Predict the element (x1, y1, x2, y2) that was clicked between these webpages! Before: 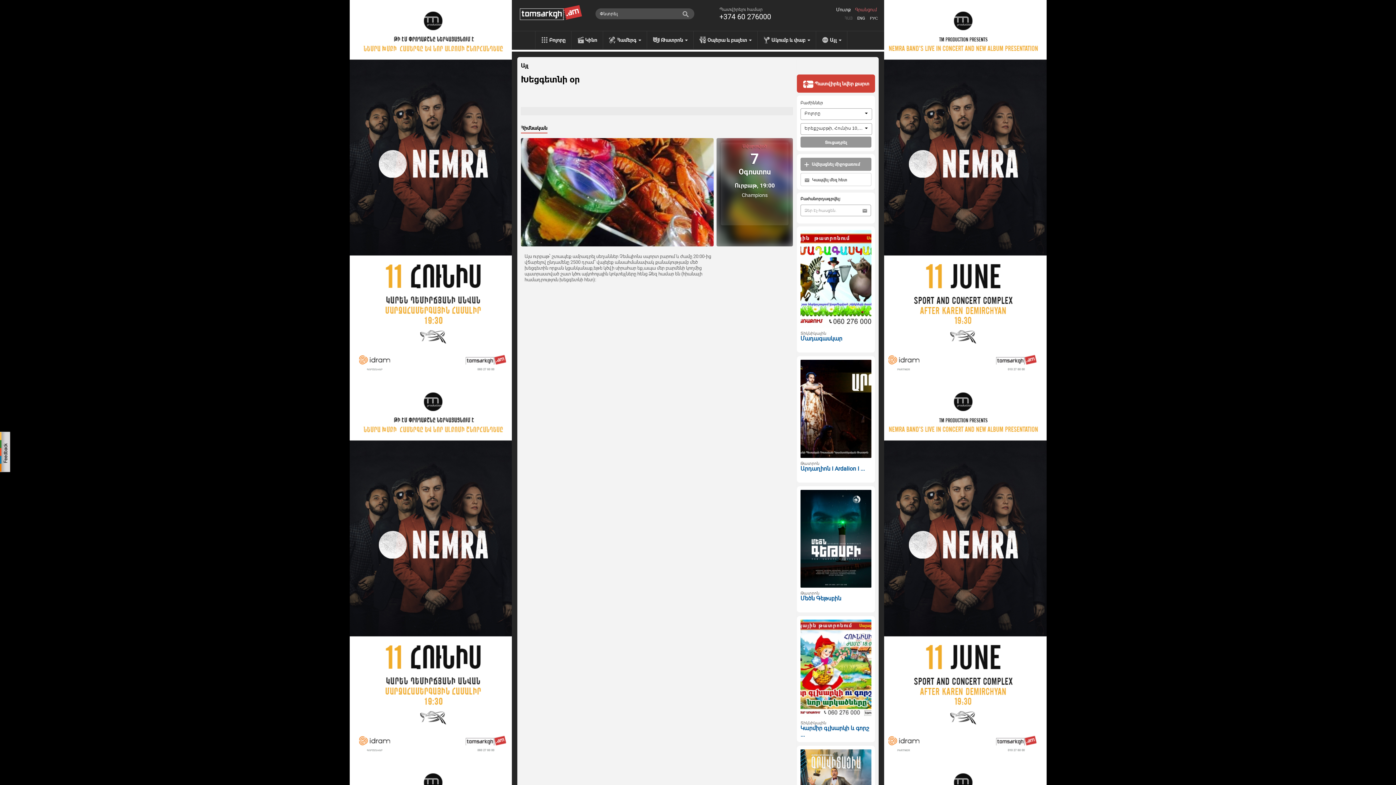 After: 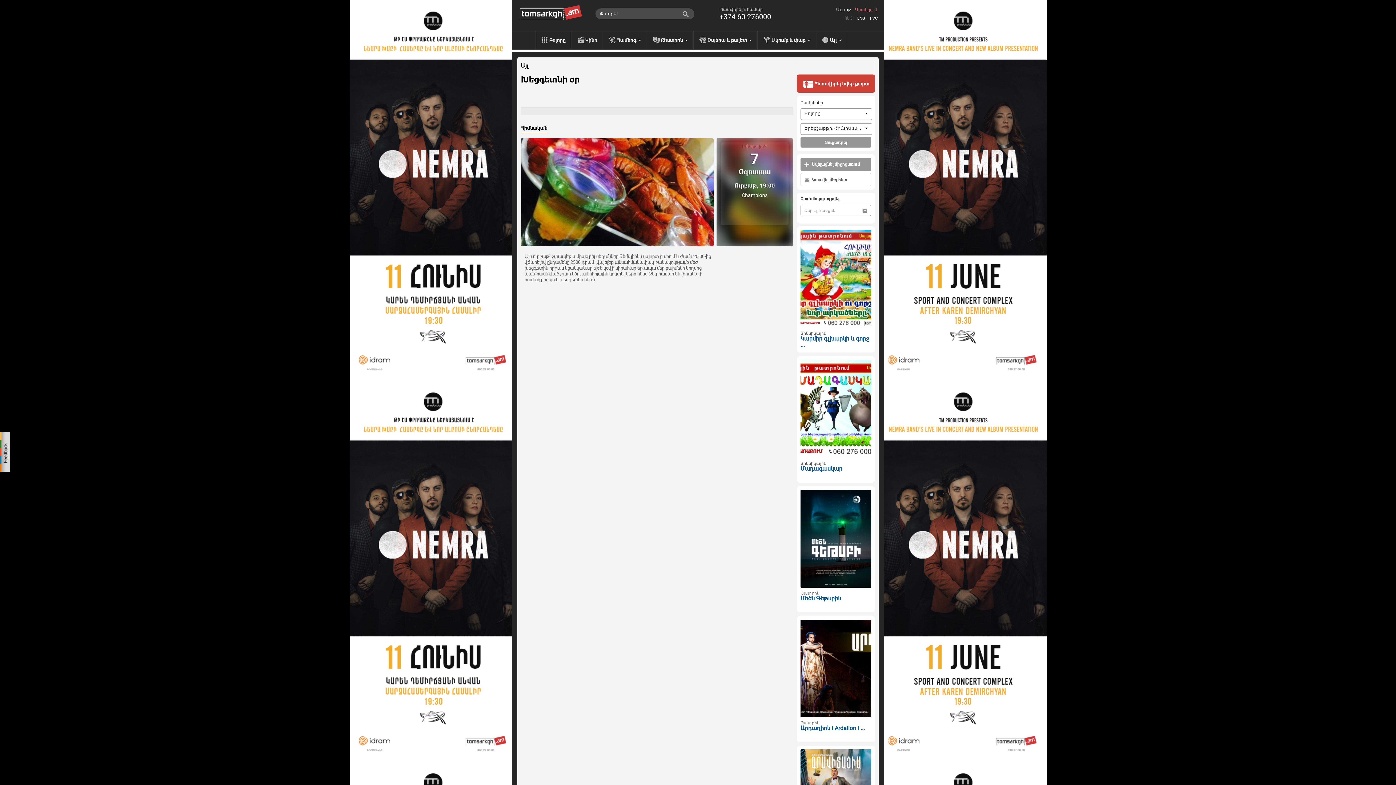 Action: bbox: (844, 16, 852, 20) label: ՀԱՅ